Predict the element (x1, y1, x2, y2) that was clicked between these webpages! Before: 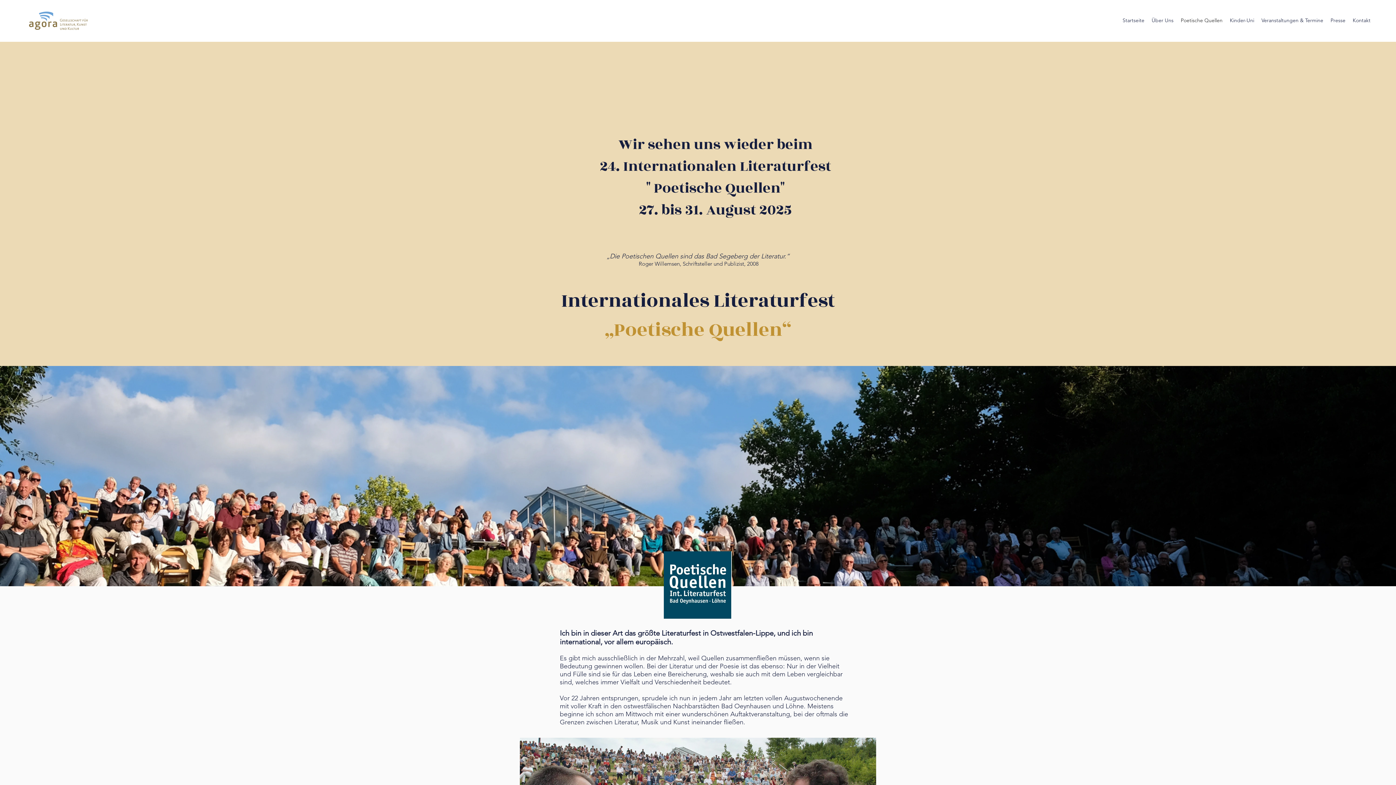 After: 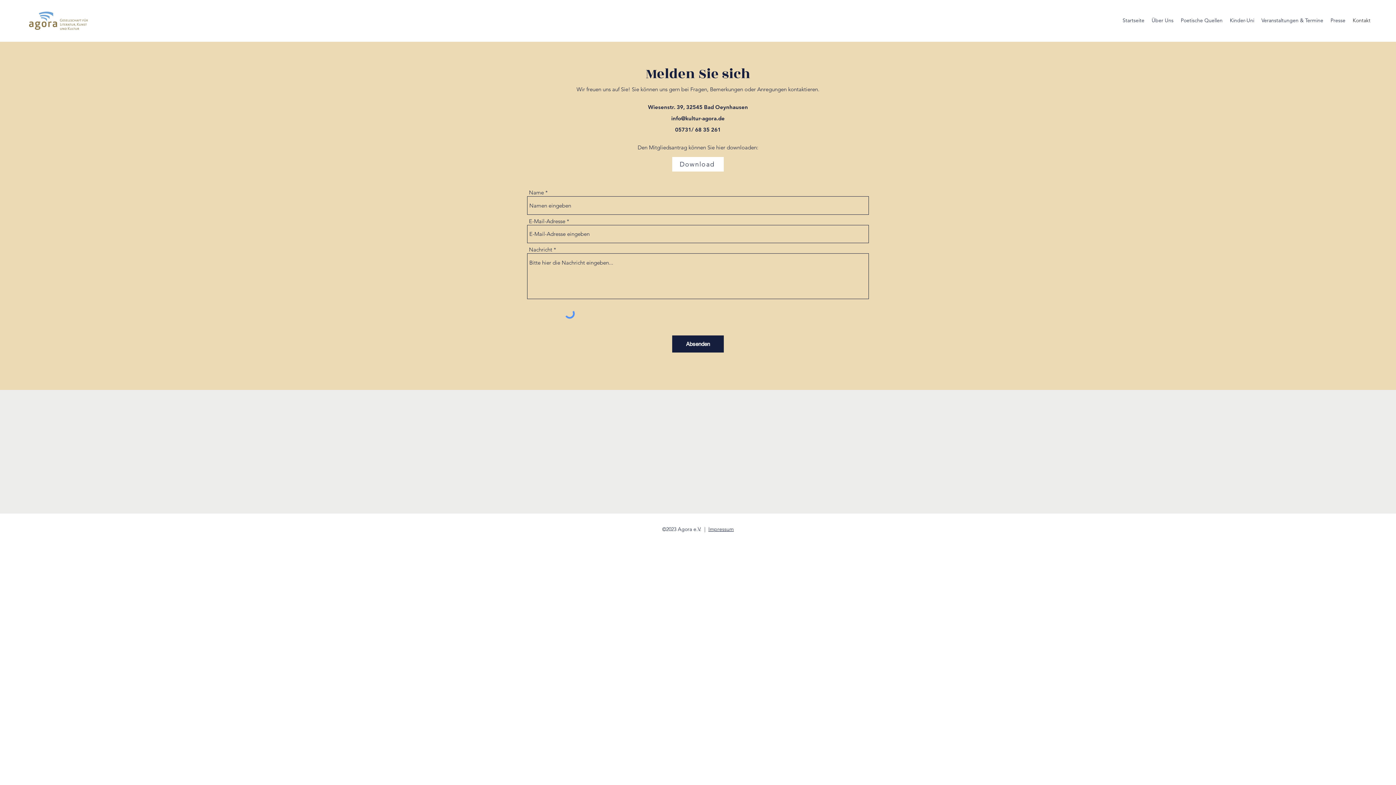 Action: label: Kontakt bbox: (1349, 14, 1374, 25)